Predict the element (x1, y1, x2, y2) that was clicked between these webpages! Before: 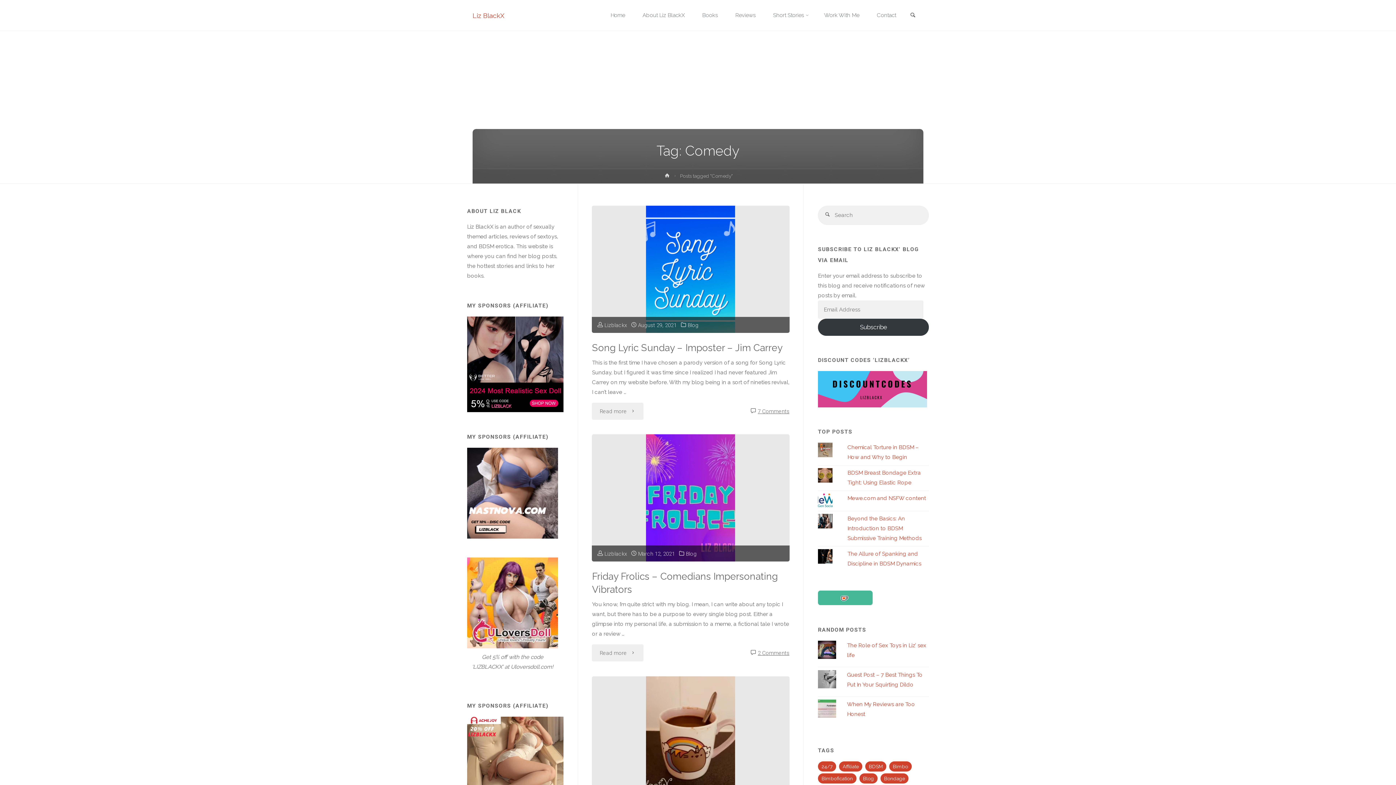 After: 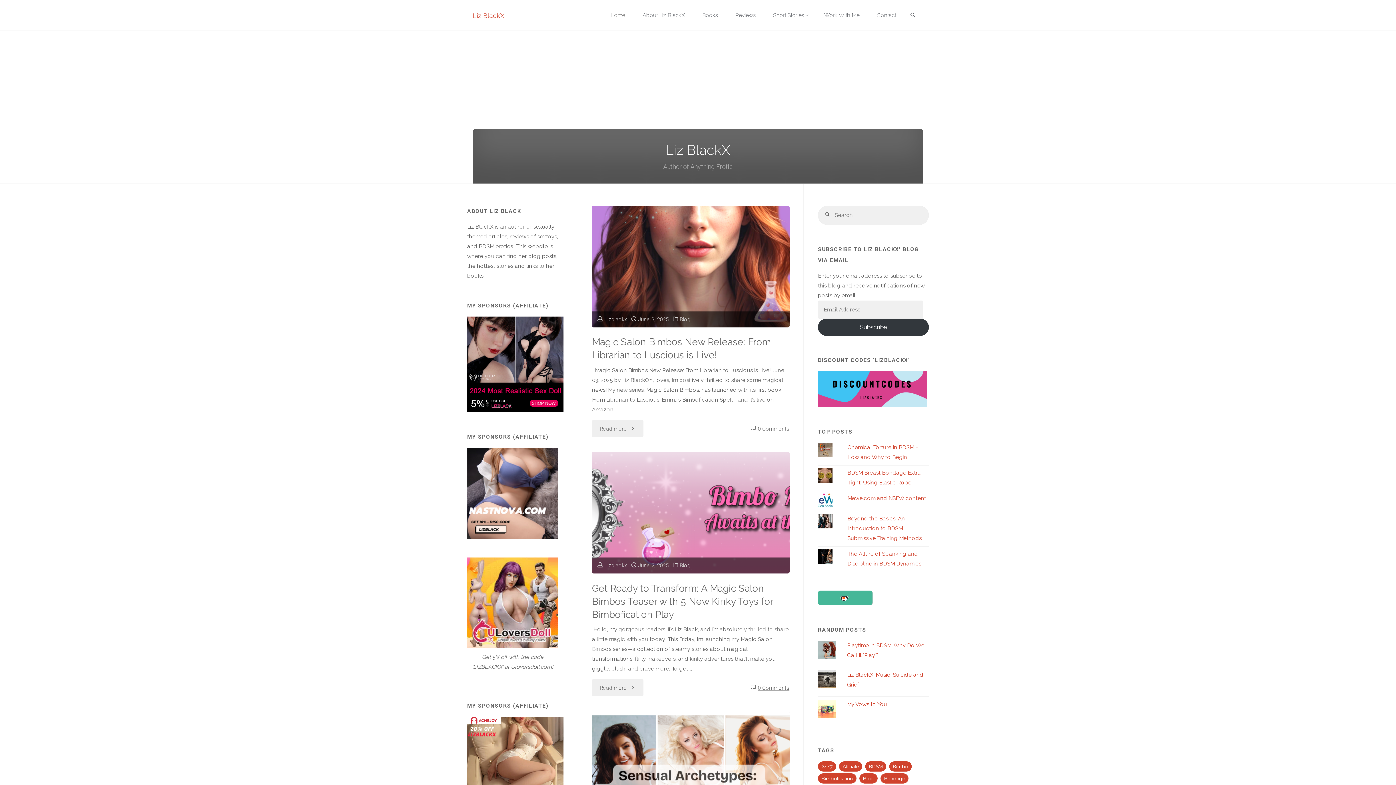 Action: bbox: (663, 173, 671, 181) label: Home